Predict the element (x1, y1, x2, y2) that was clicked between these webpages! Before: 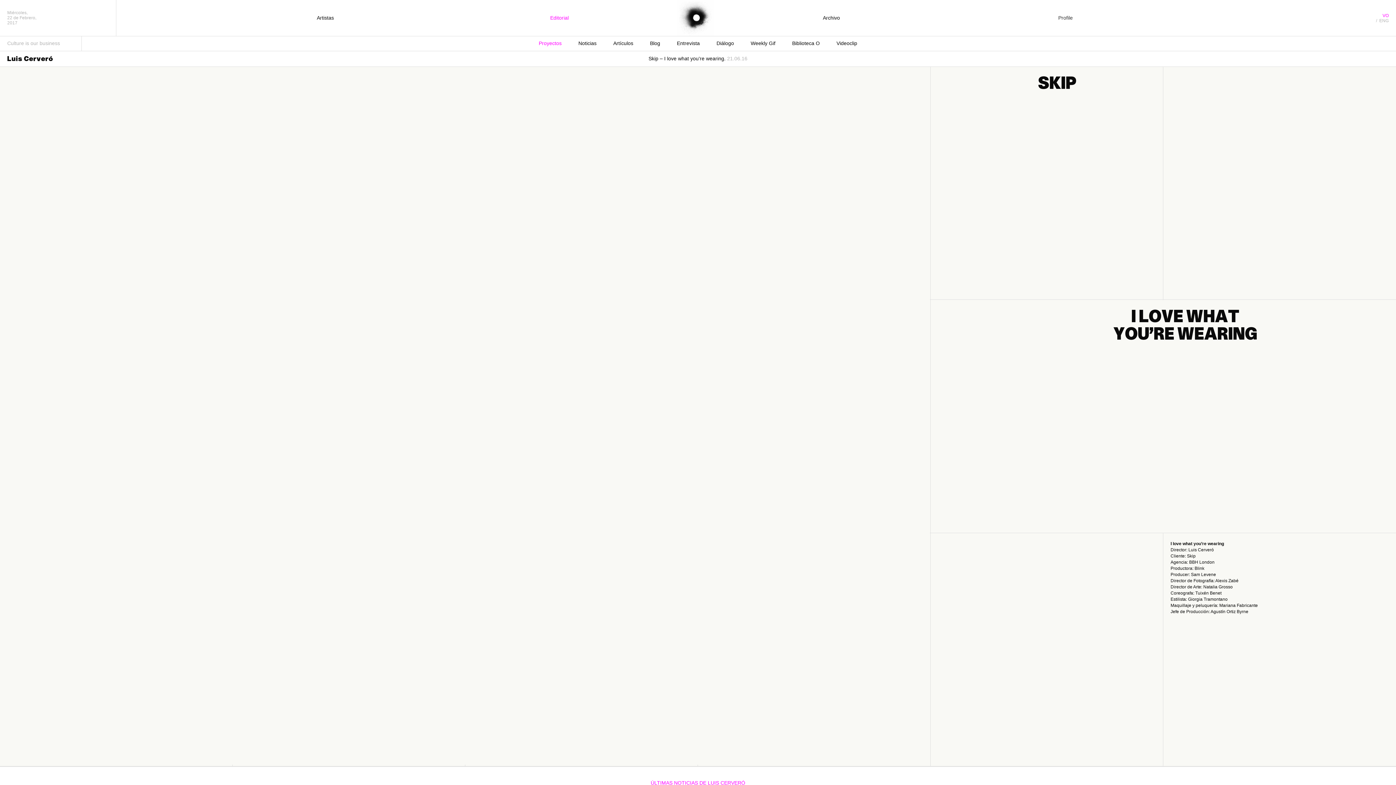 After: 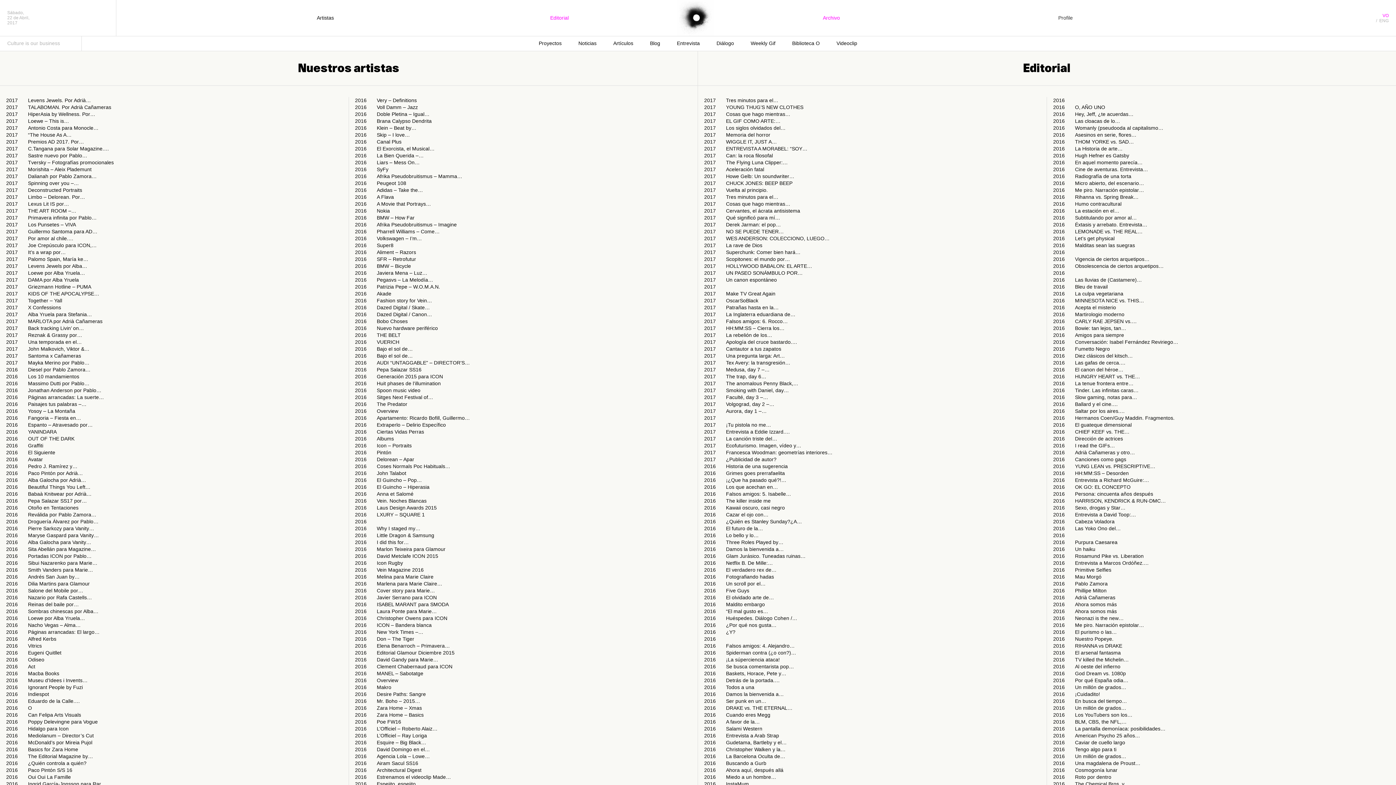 Action: label: Archivo bbox: (823, 14, 840, 20)